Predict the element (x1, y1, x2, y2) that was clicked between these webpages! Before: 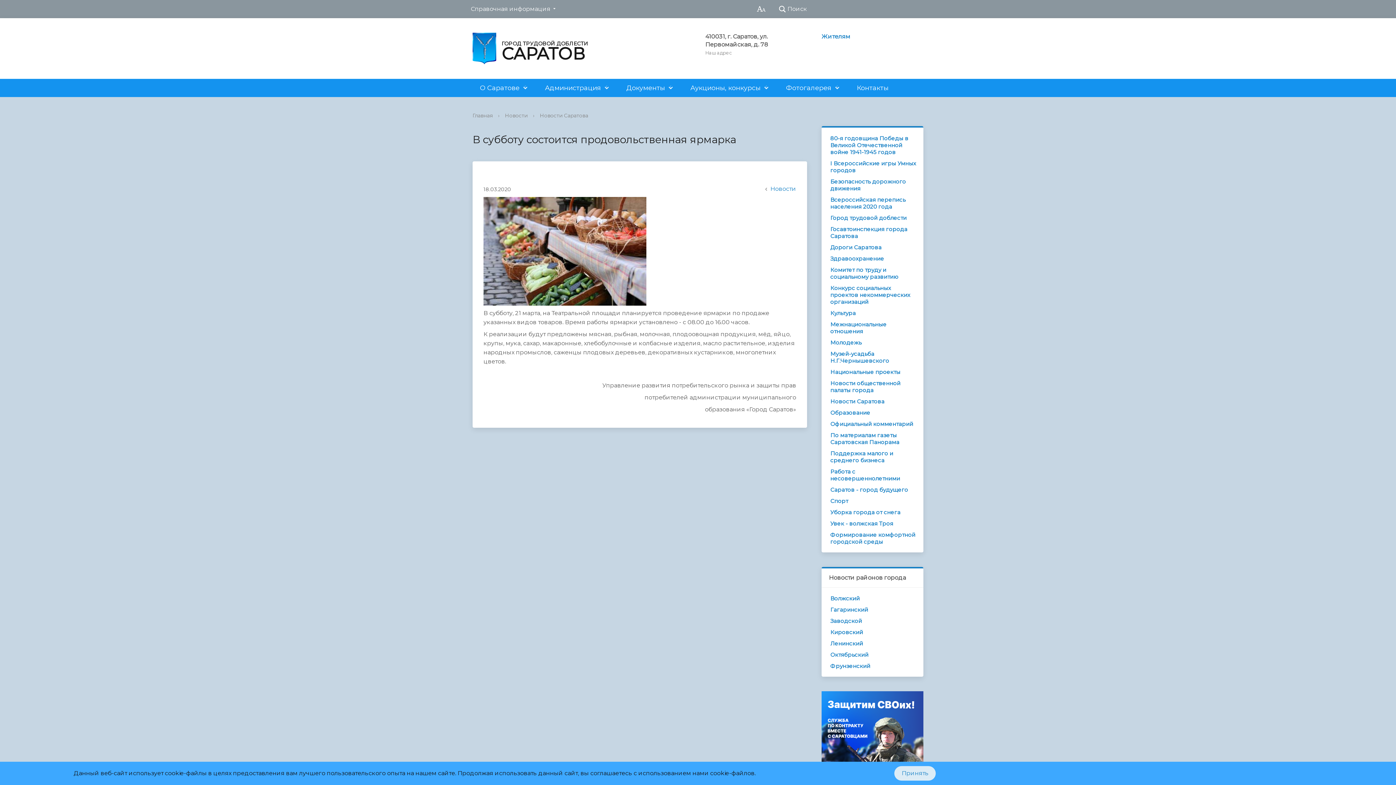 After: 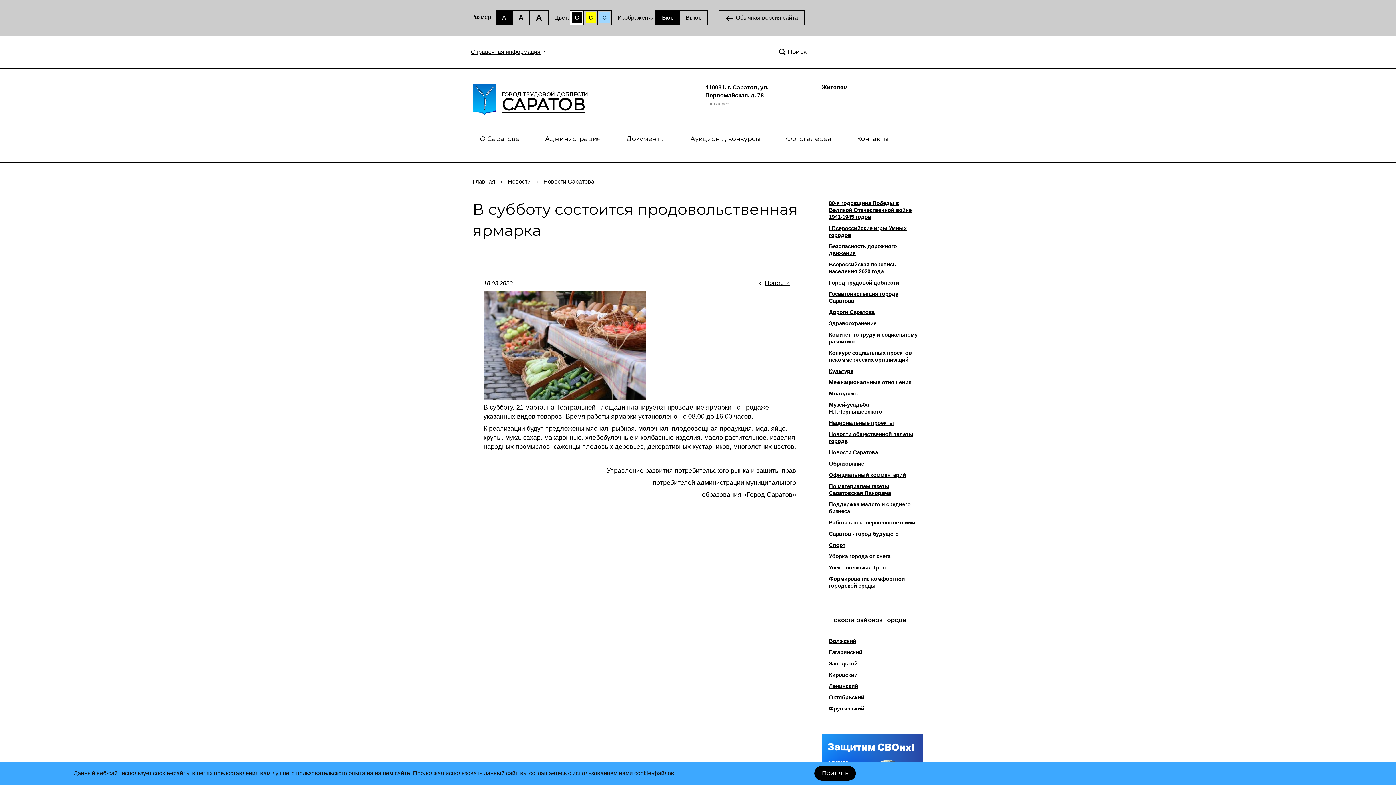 Action: bbox: (751, 0, 771, 18)